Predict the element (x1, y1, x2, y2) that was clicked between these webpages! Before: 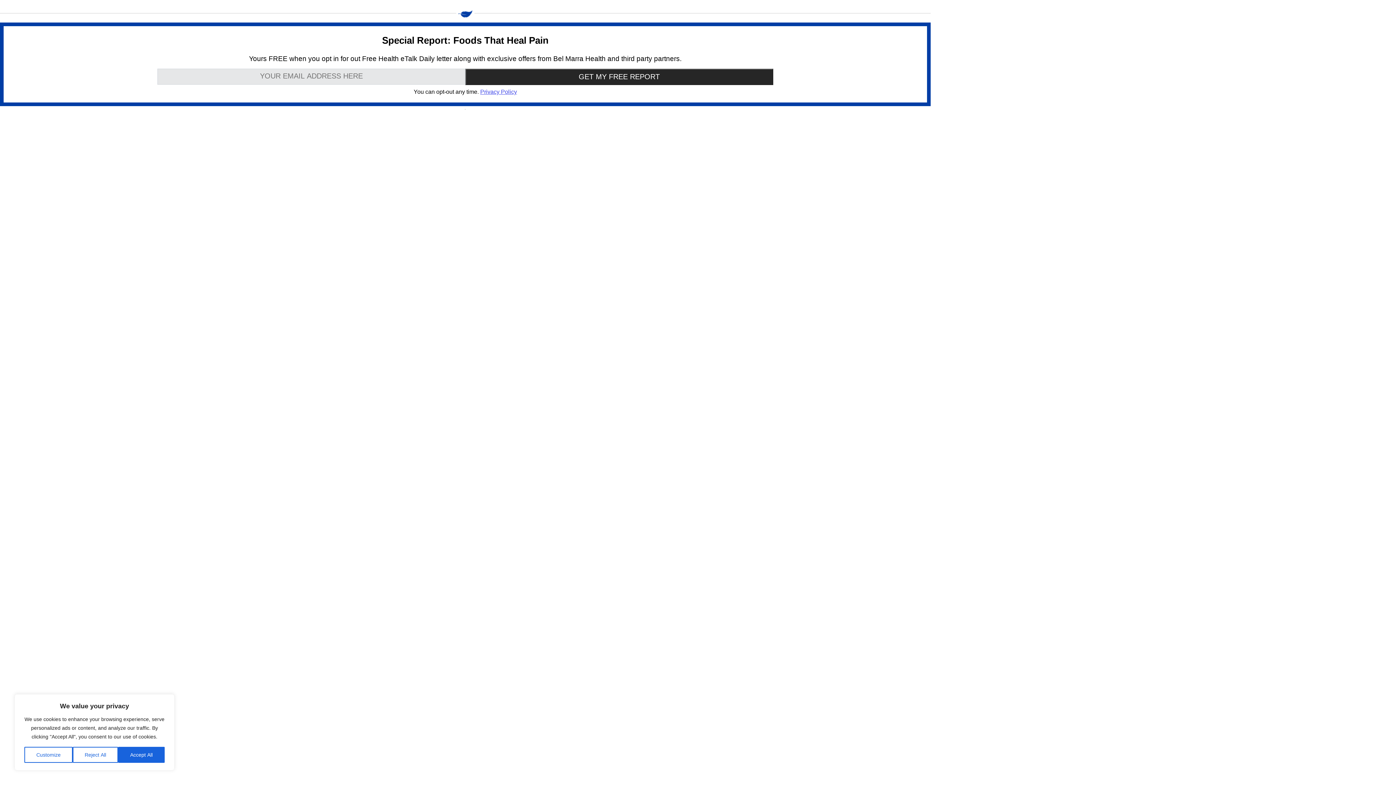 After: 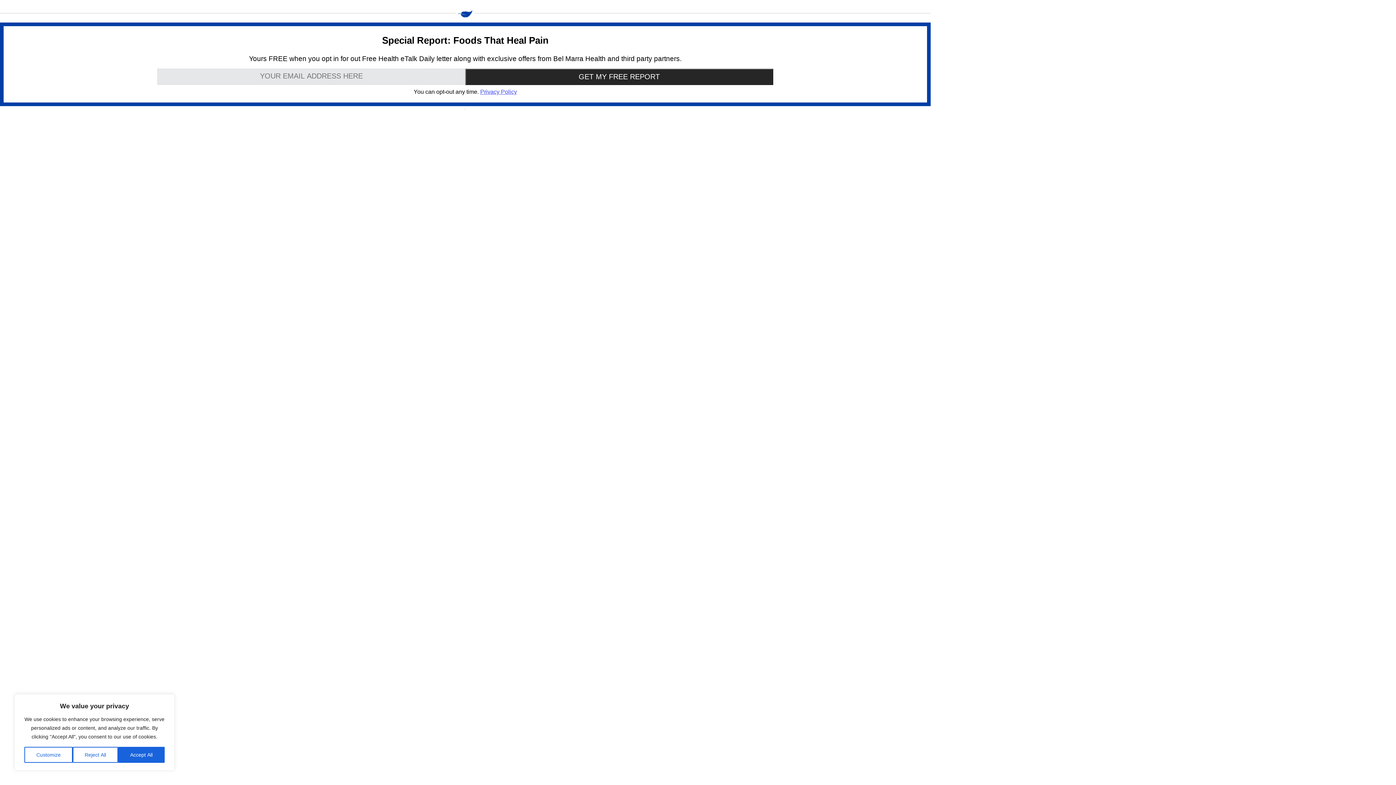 Action: bbox: (480, 88, 517, 94) label: Privacy Policy